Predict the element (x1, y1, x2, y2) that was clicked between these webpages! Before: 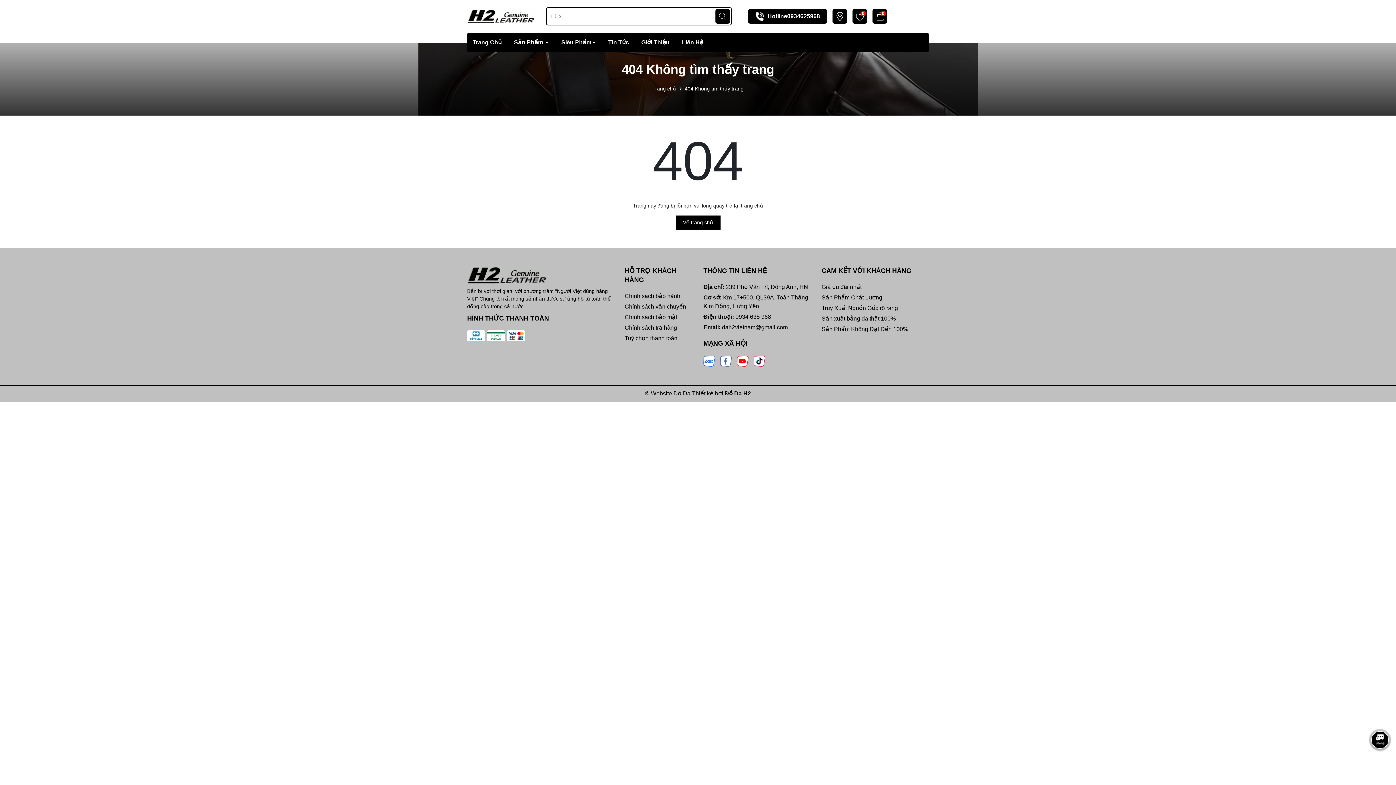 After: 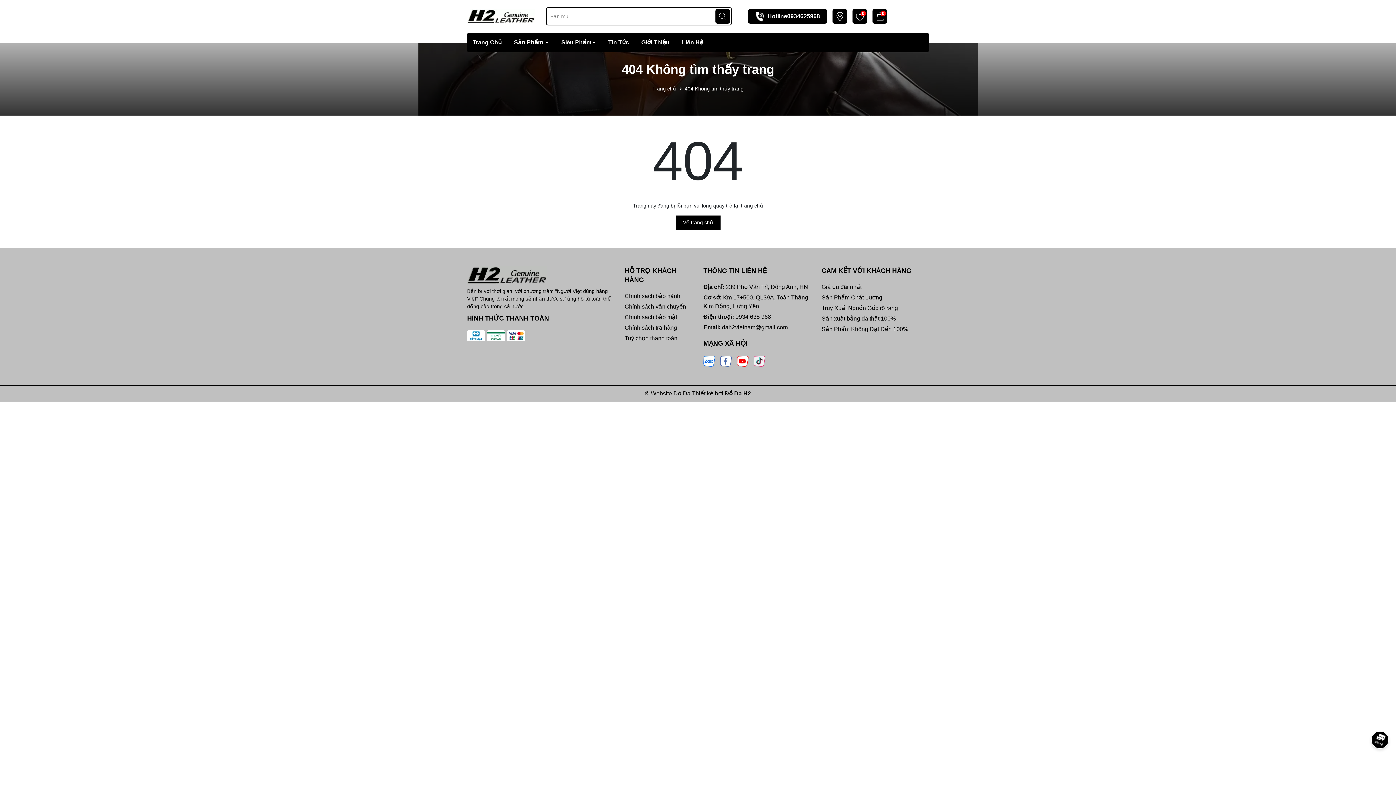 Action: bbox: (753, 358, 765, 363)